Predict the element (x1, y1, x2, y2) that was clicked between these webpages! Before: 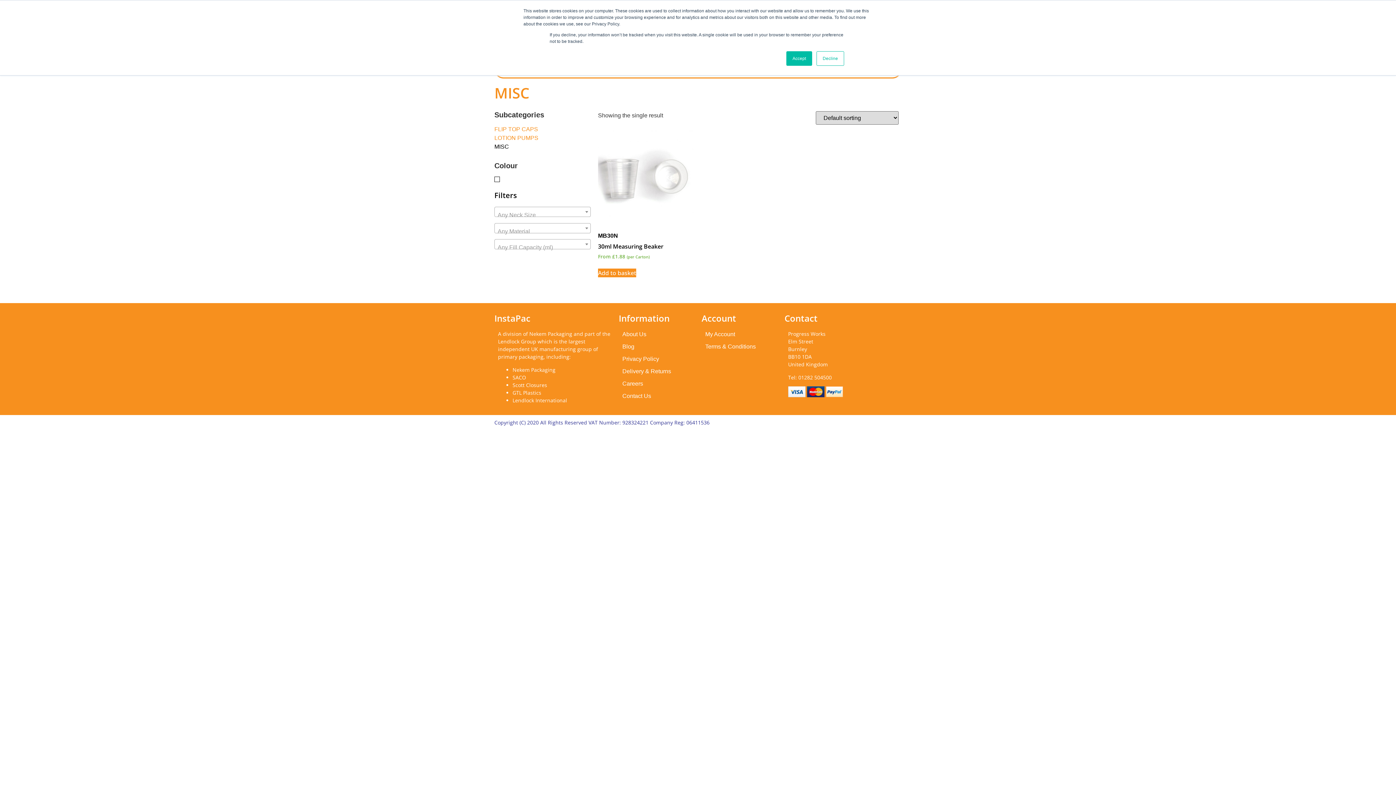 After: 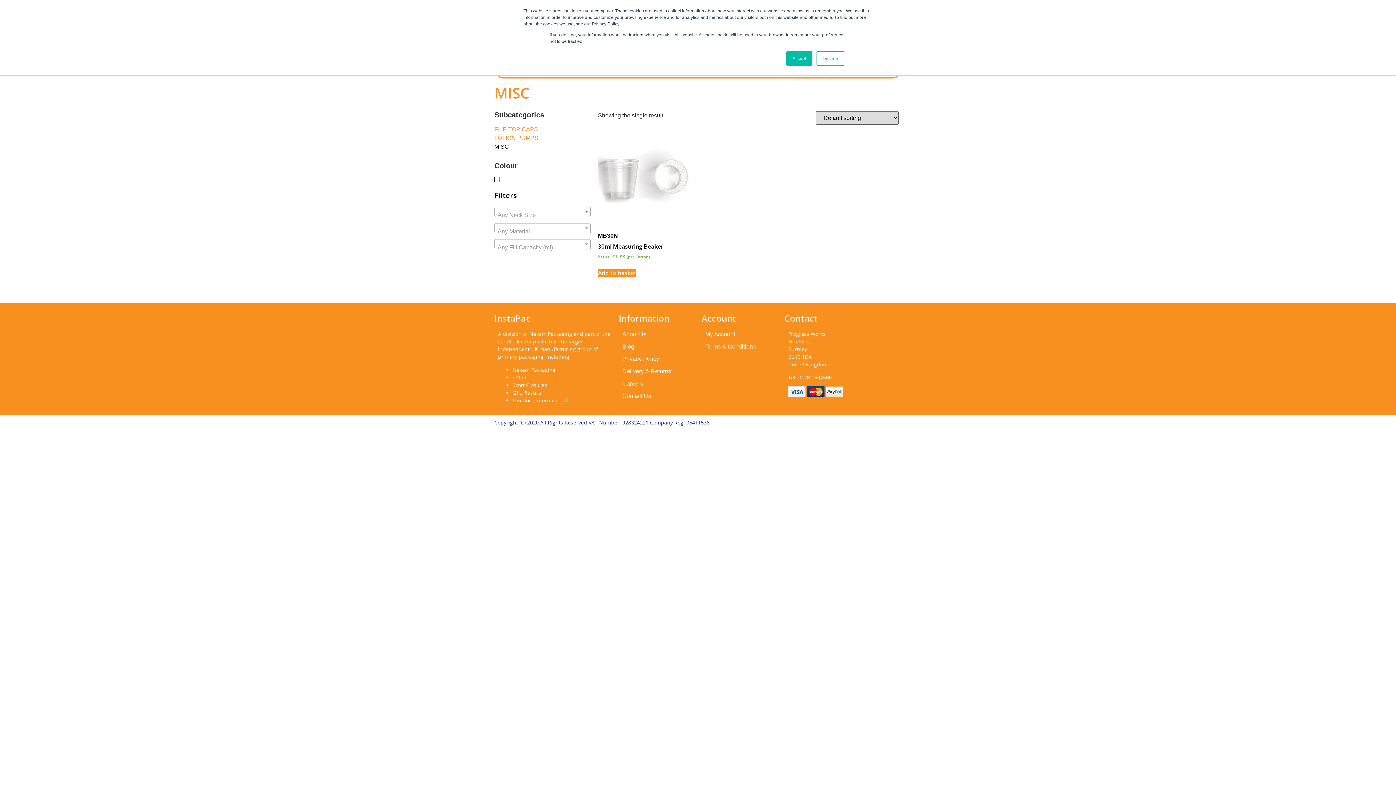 Action: bbox: (494, 176, 500, 182)